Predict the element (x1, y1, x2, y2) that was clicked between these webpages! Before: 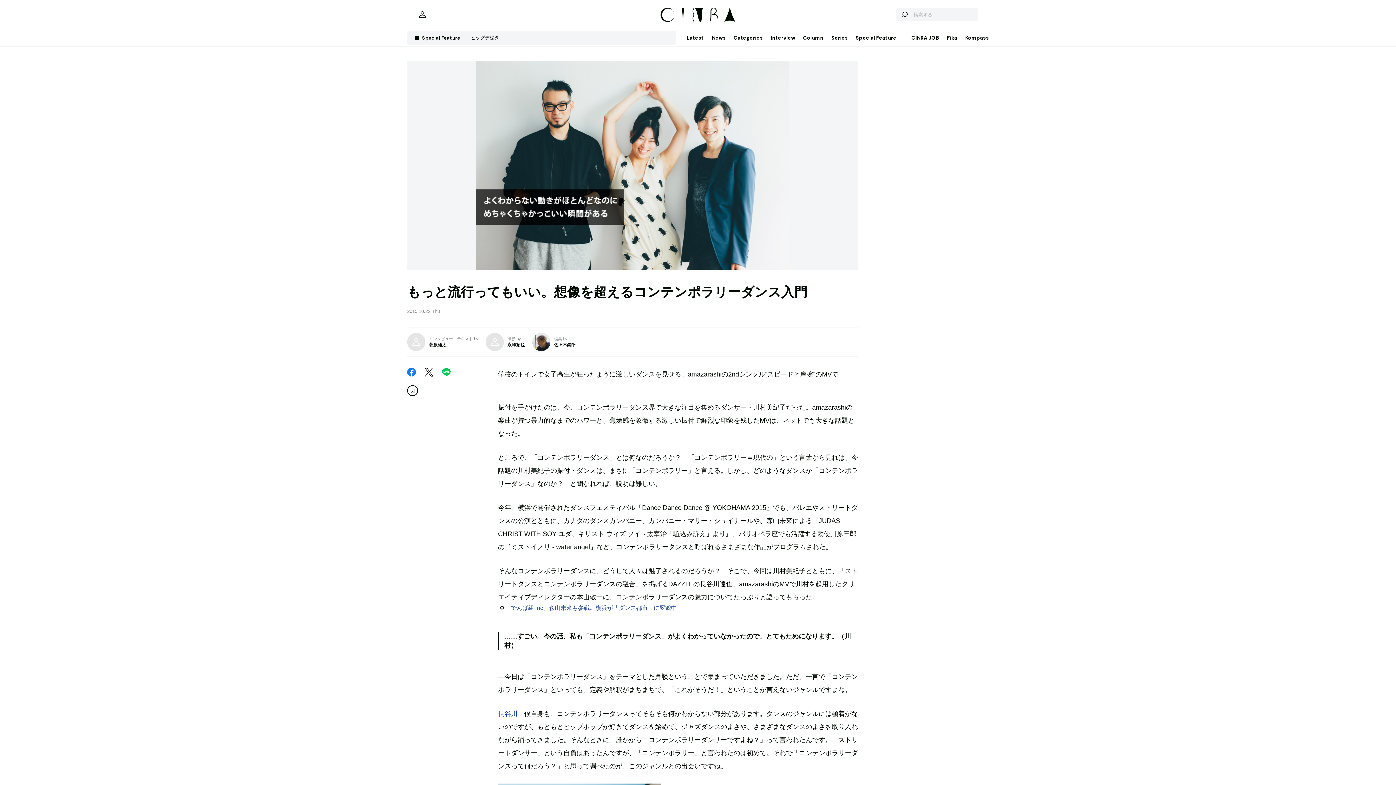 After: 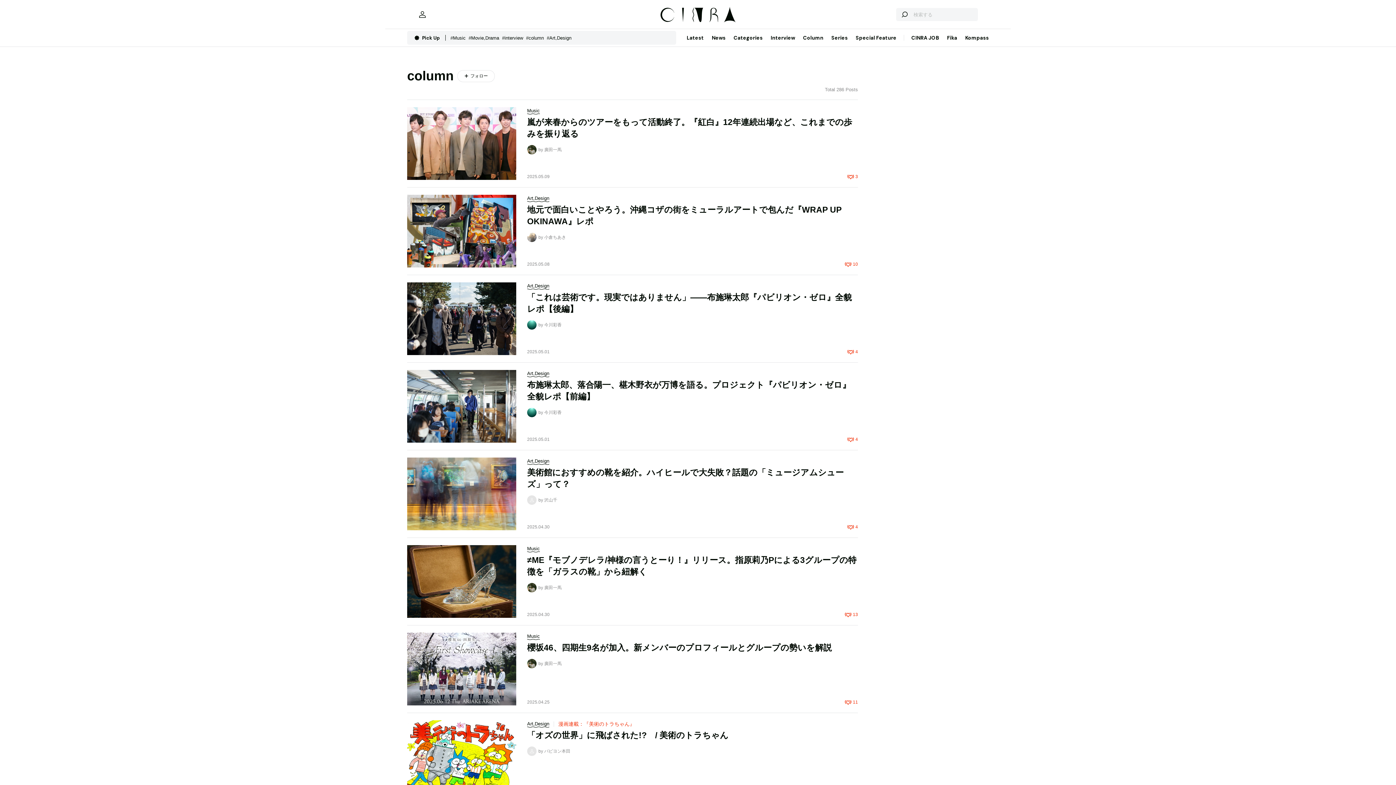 Action: bbox: (799, 29, 827, 46) label: Column